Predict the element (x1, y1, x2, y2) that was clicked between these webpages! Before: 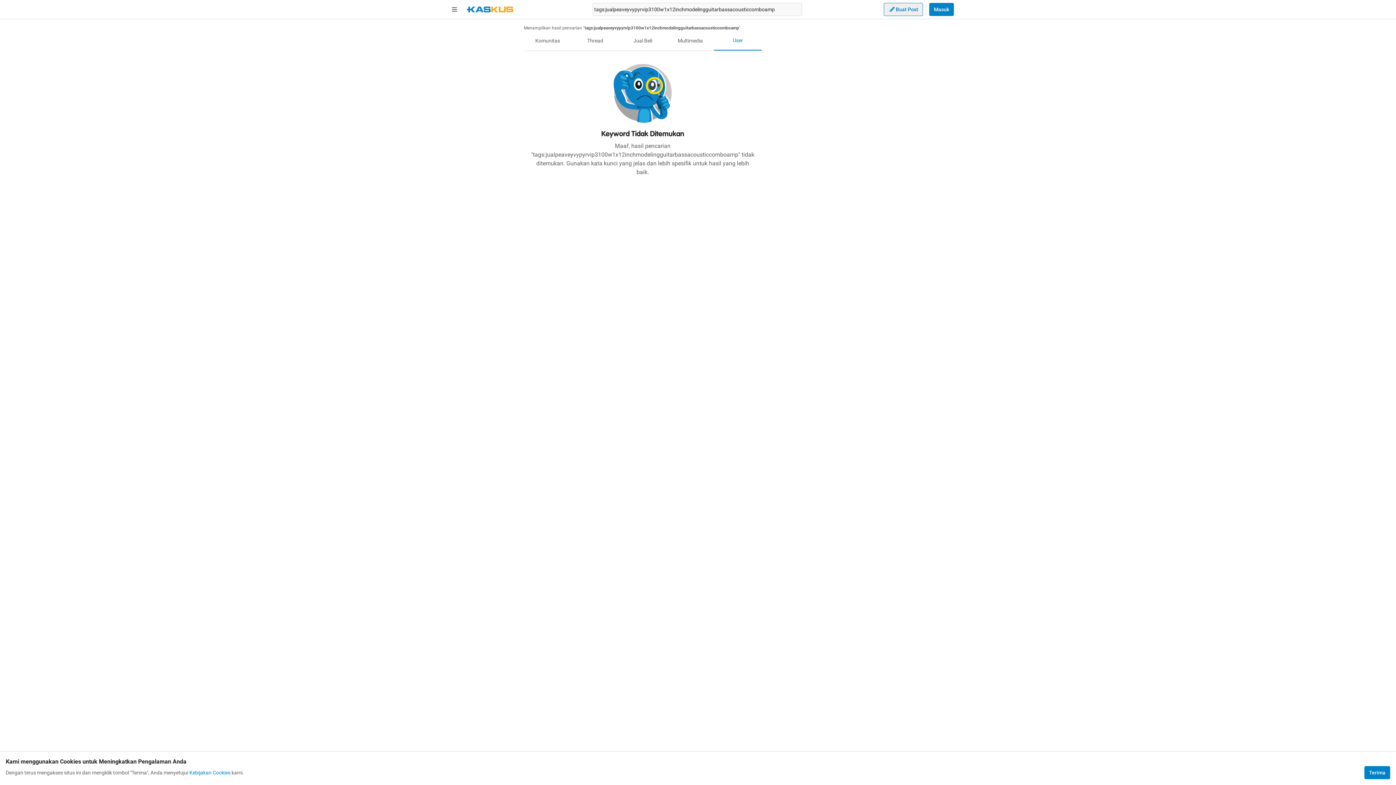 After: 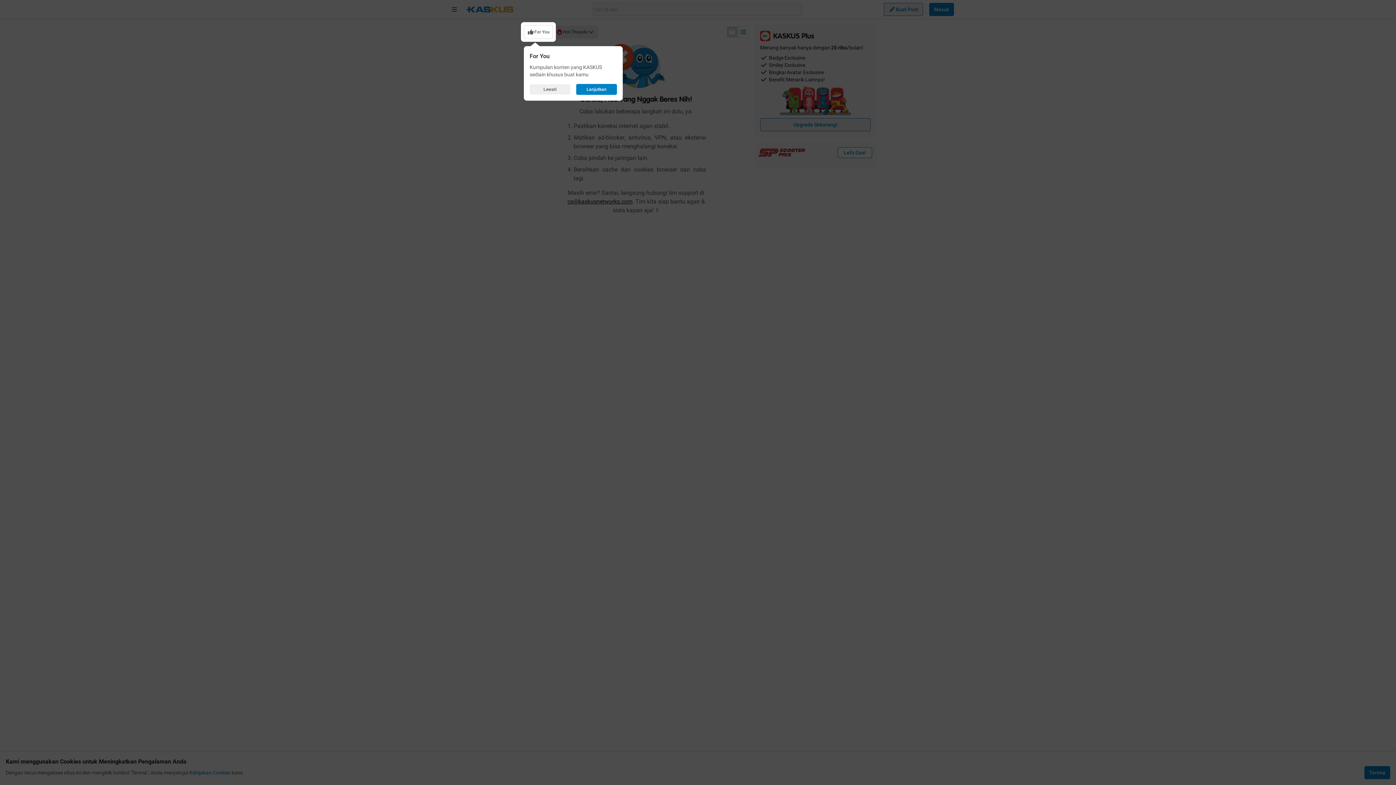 Action: bbox: (466, 6, 513, 12)